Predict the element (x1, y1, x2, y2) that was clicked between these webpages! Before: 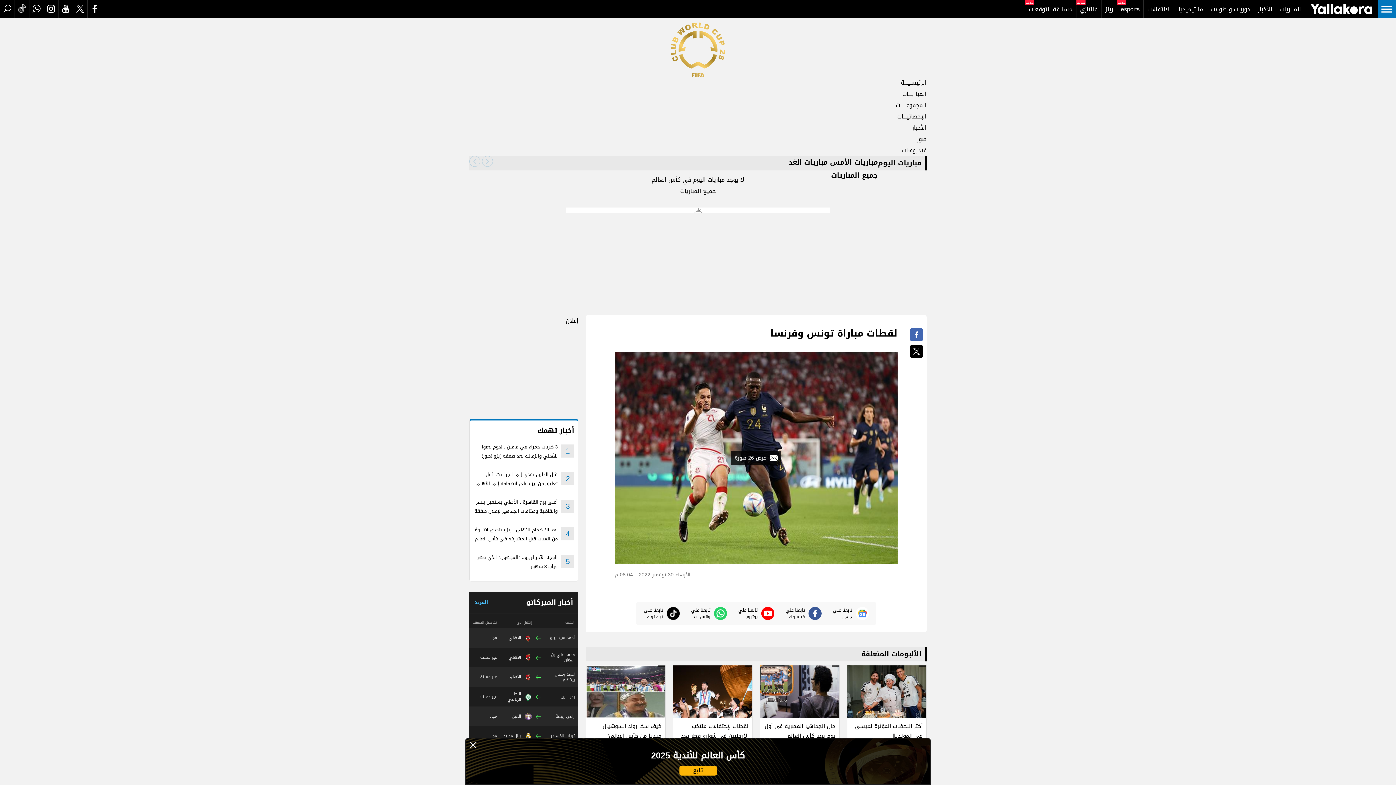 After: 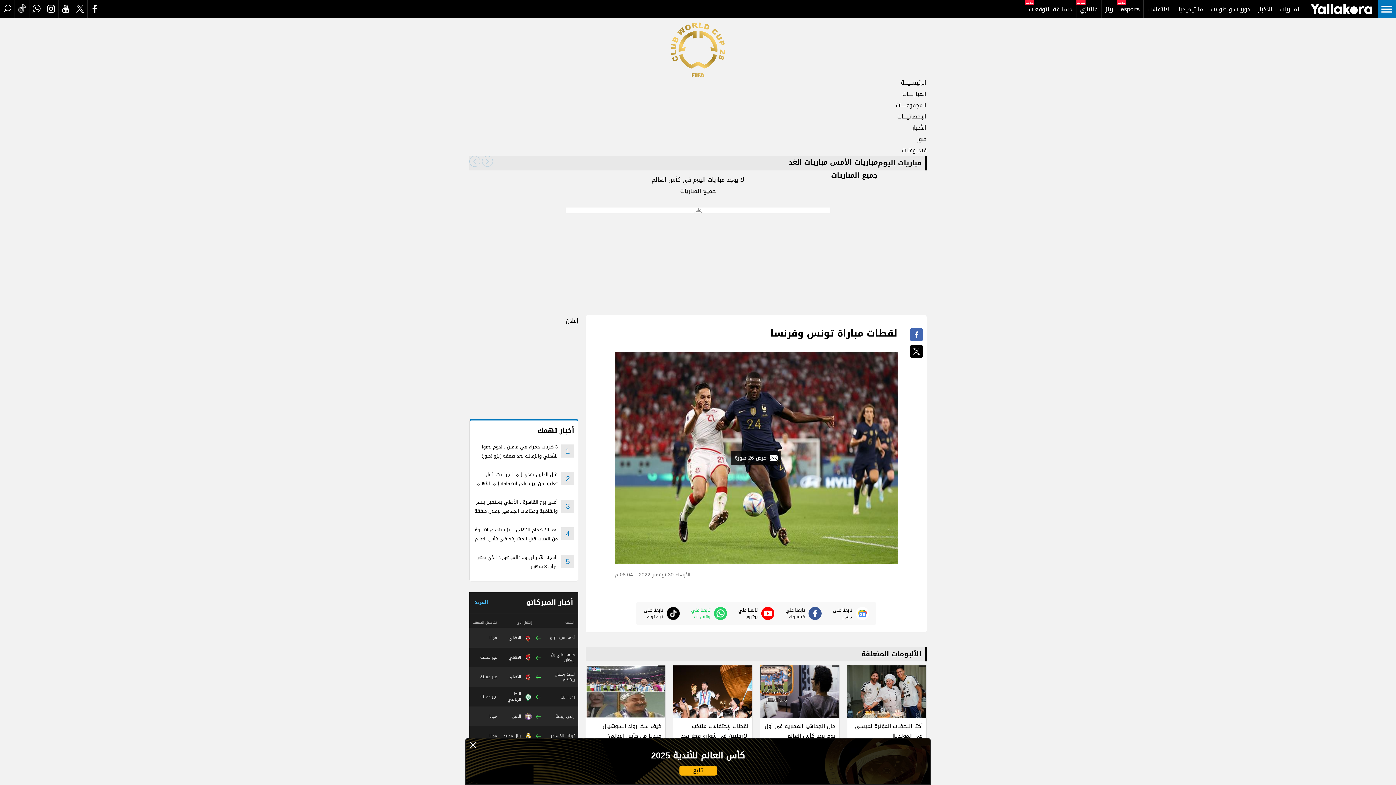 Action: label: تابعنا علي واتس اب bbox: (690, 607, 727, 620)